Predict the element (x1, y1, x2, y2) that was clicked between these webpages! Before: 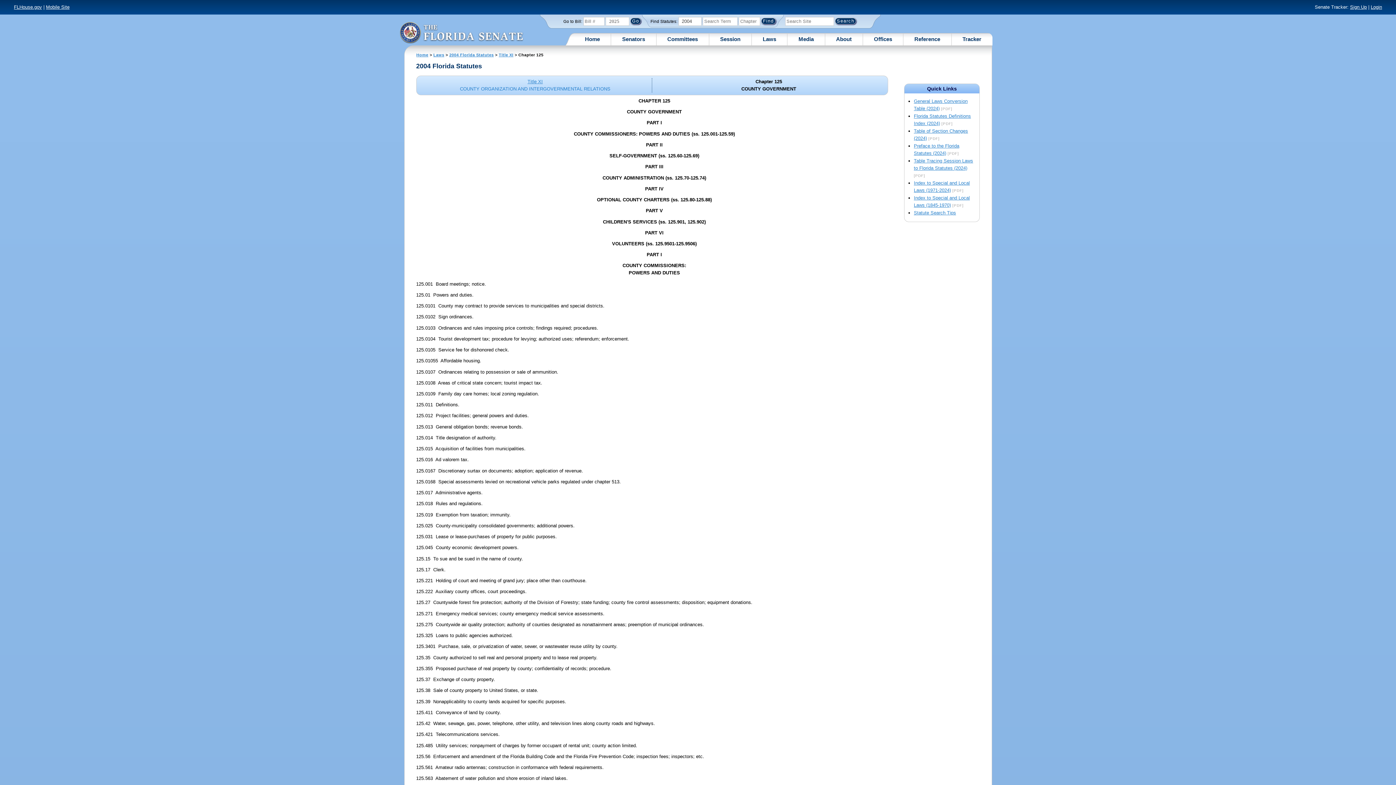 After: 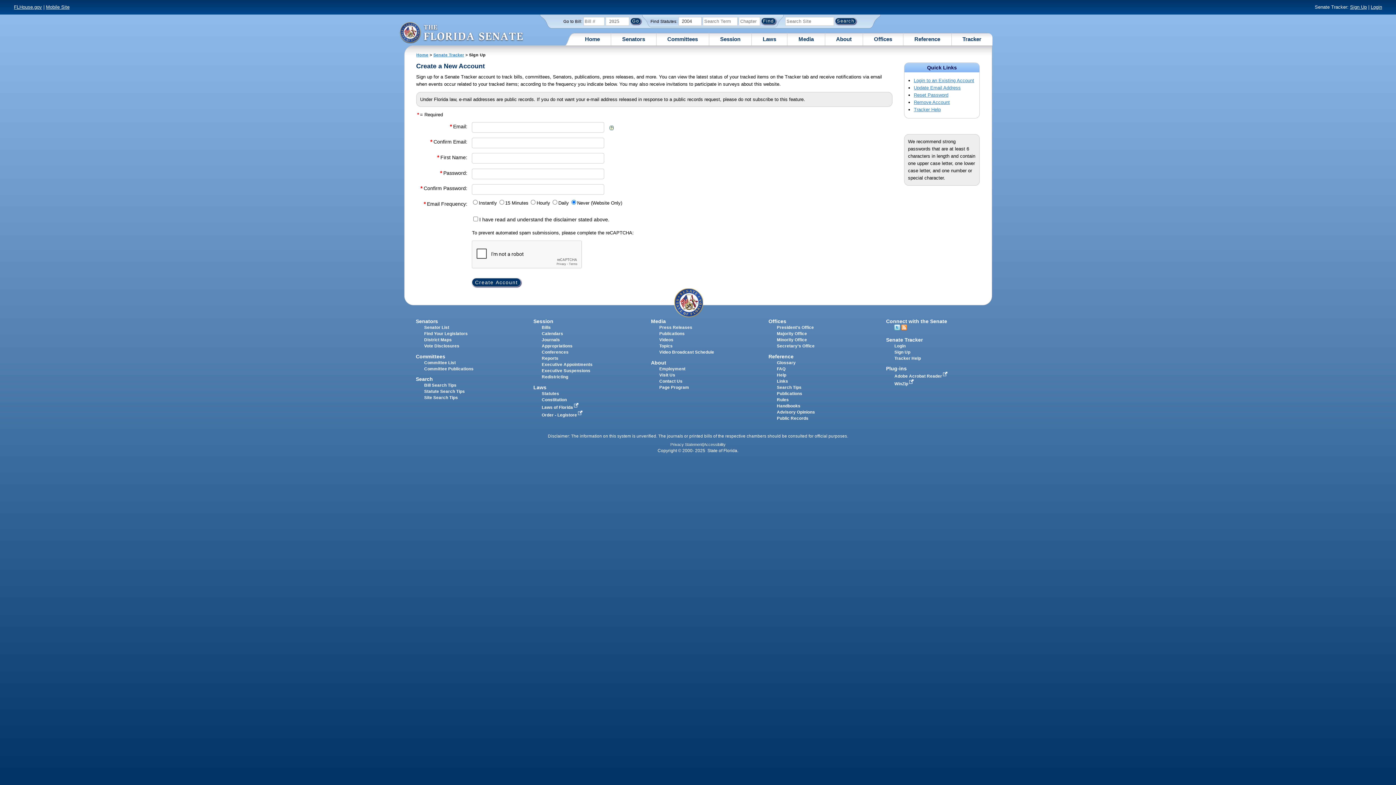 Action: bbox: (1350, 4, 1367, 9) label: Sign Up